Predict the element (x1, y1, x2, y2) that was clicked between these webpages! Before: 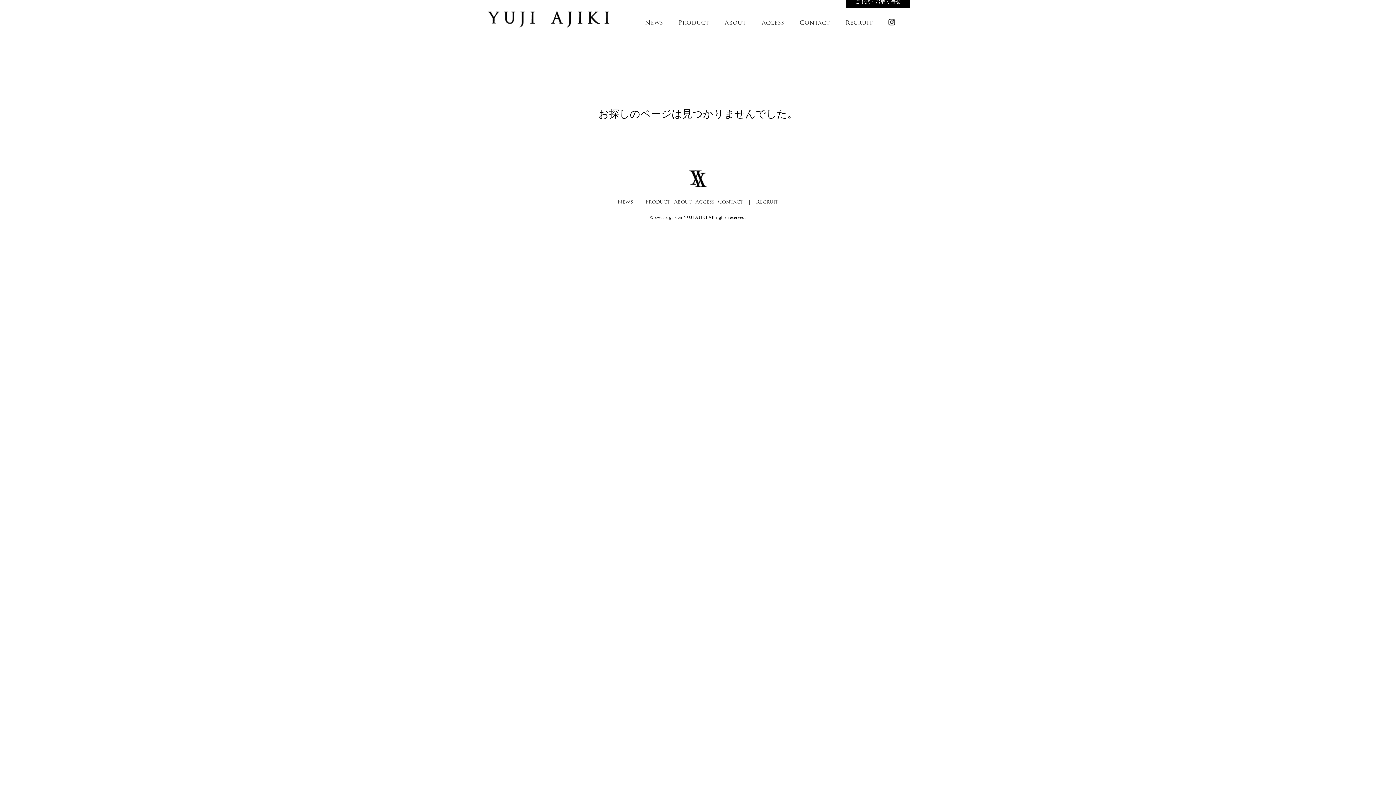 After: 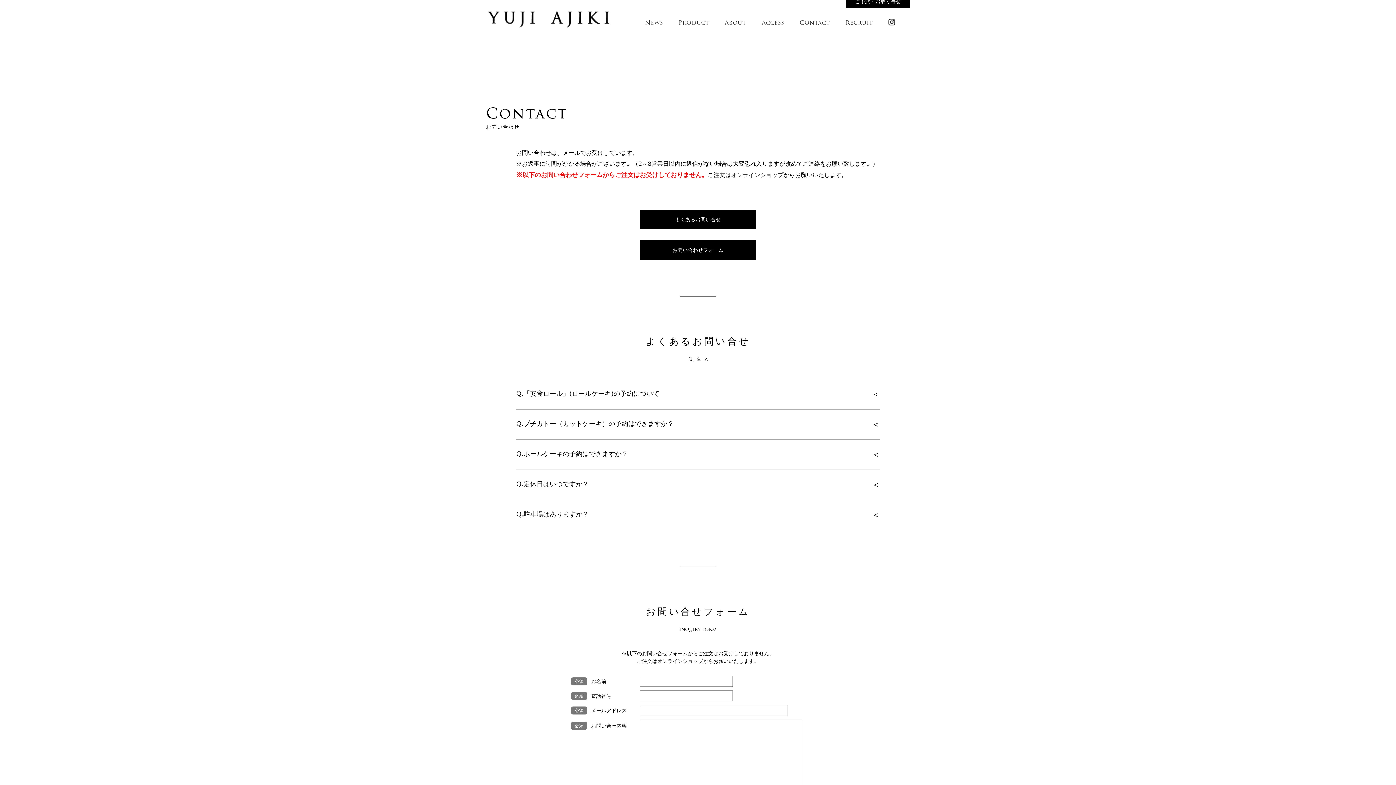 Action: label: Contact bbox: (718, 197, 743, 205)